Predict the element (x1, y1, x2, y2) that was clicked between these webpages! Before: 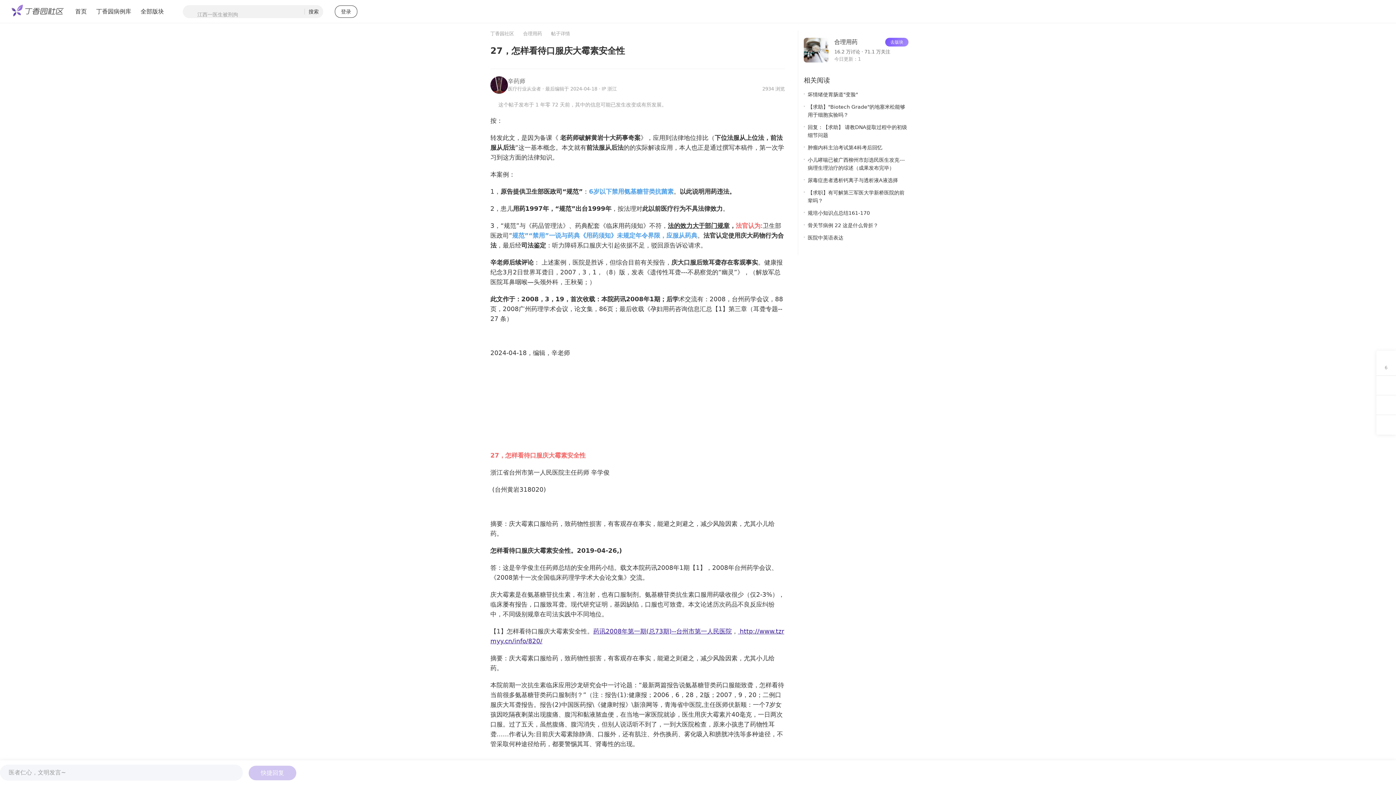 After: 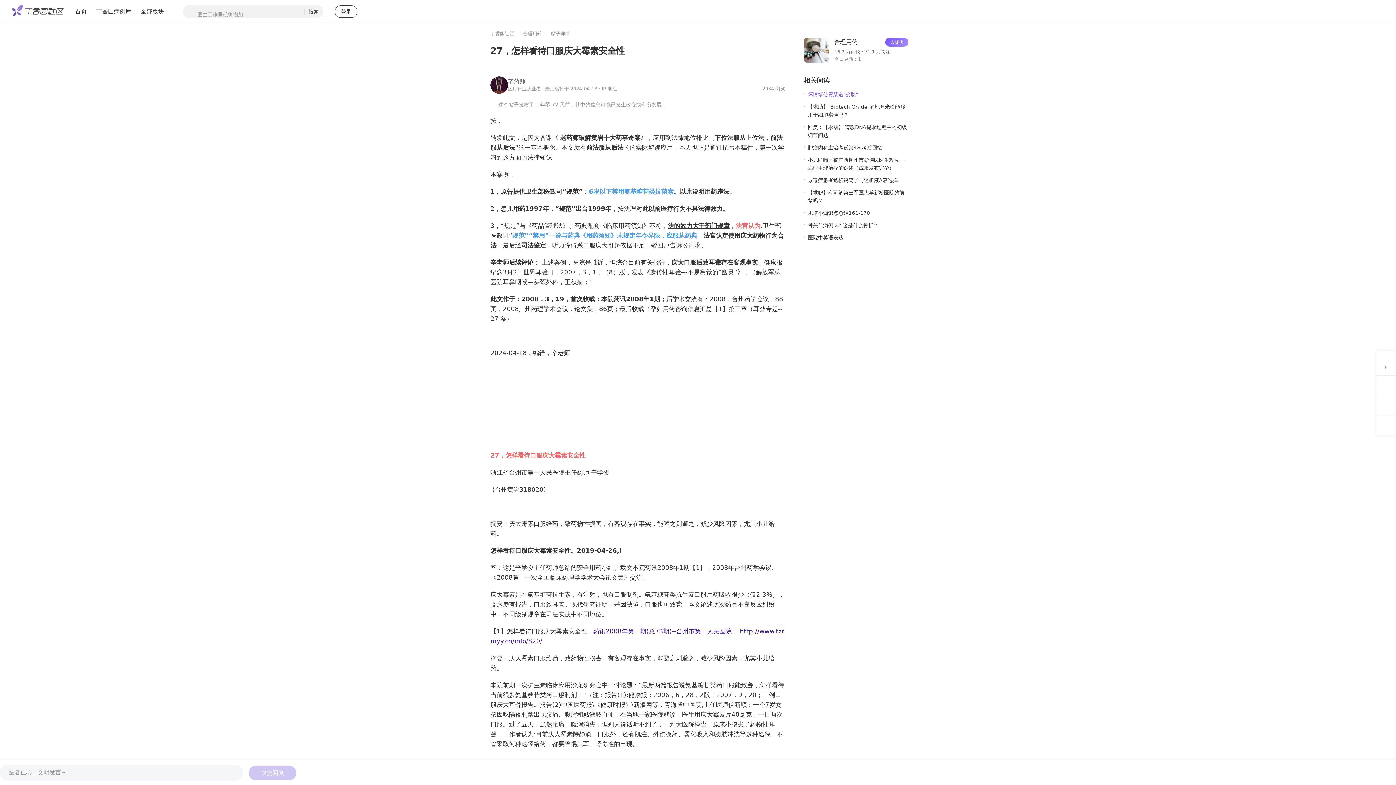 Action: label: 坏情绪使胃肠道"变脸" bbox: (808, 91, 858, 97)